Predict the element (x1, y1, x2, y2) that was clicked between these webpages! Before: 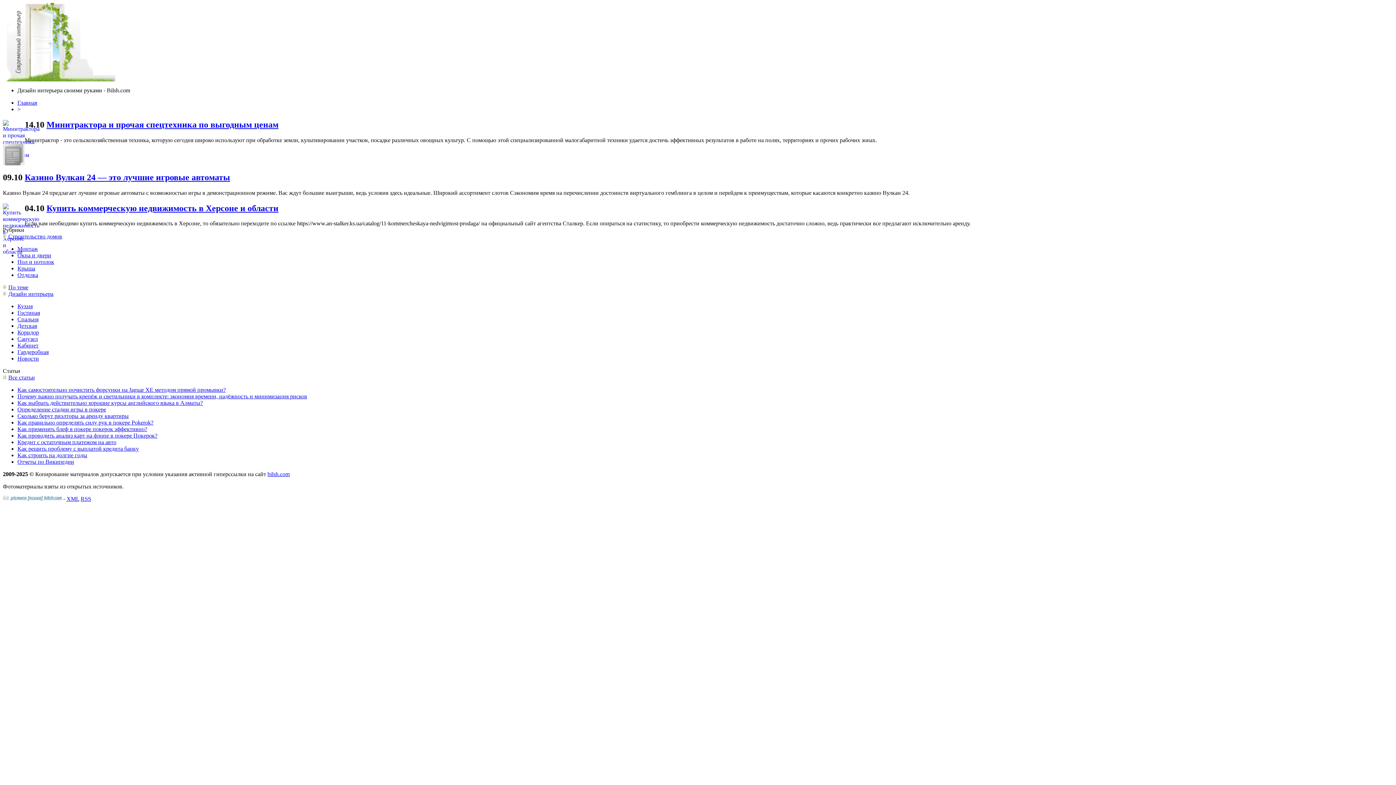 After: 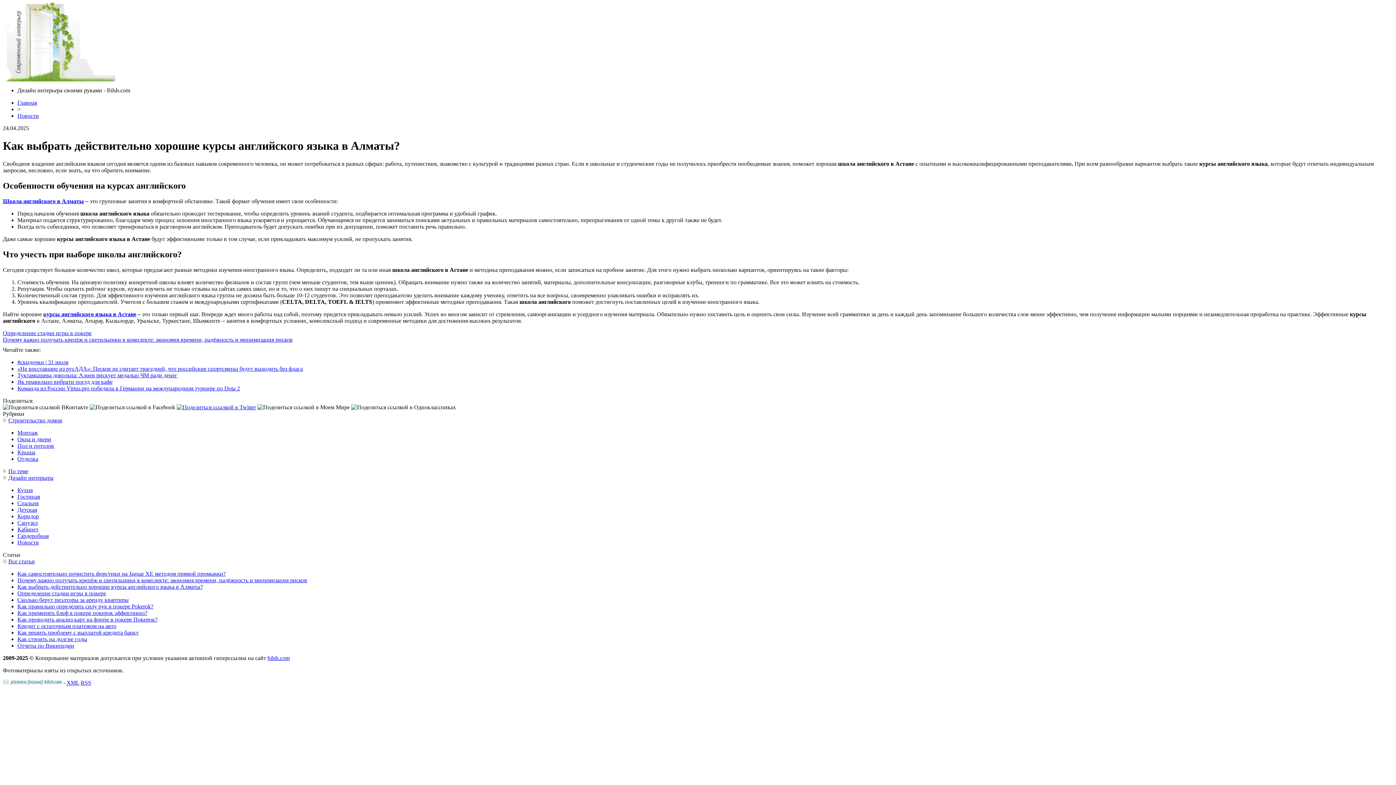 Action: bbox: (17, 400, 202, 406) label: Как выбрать действительно хорошие курсы английского языка в Алматы?